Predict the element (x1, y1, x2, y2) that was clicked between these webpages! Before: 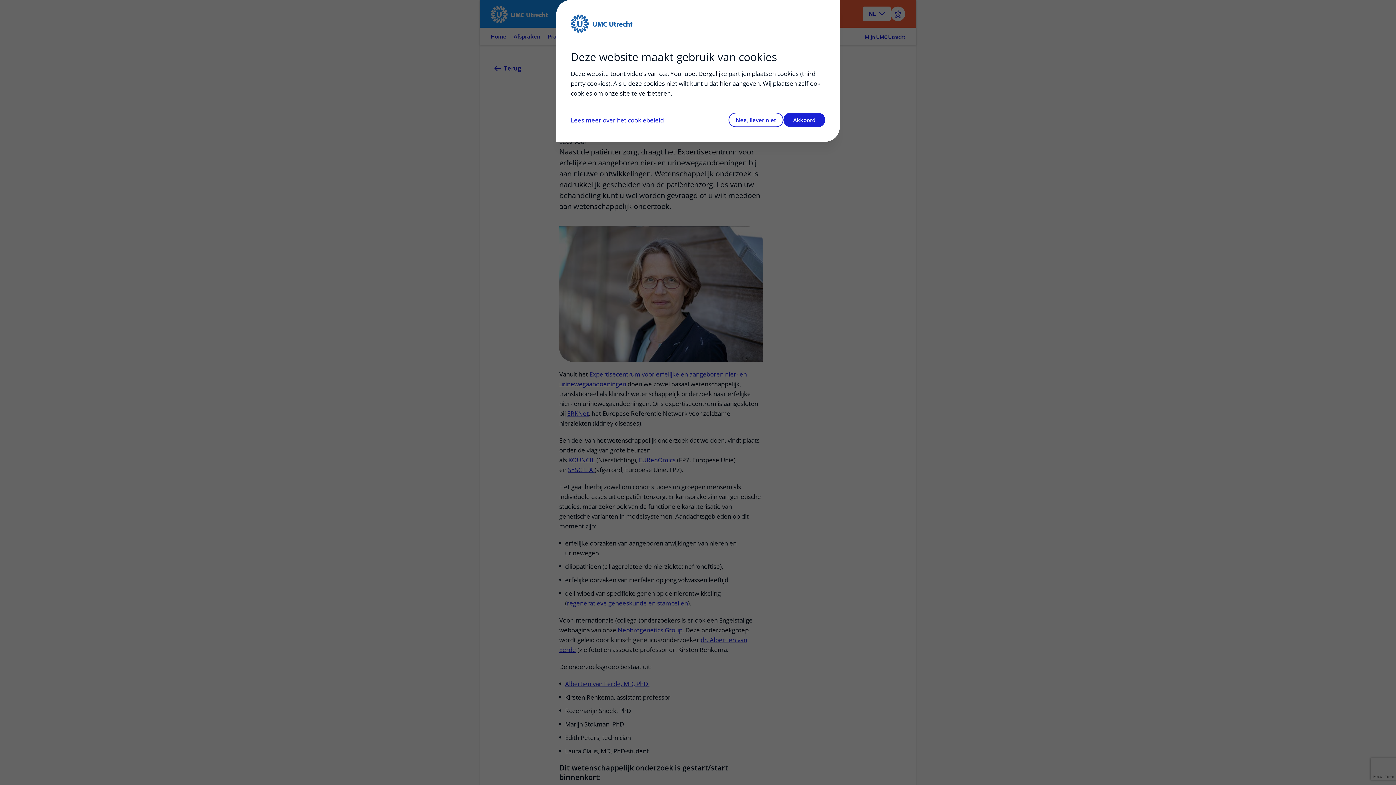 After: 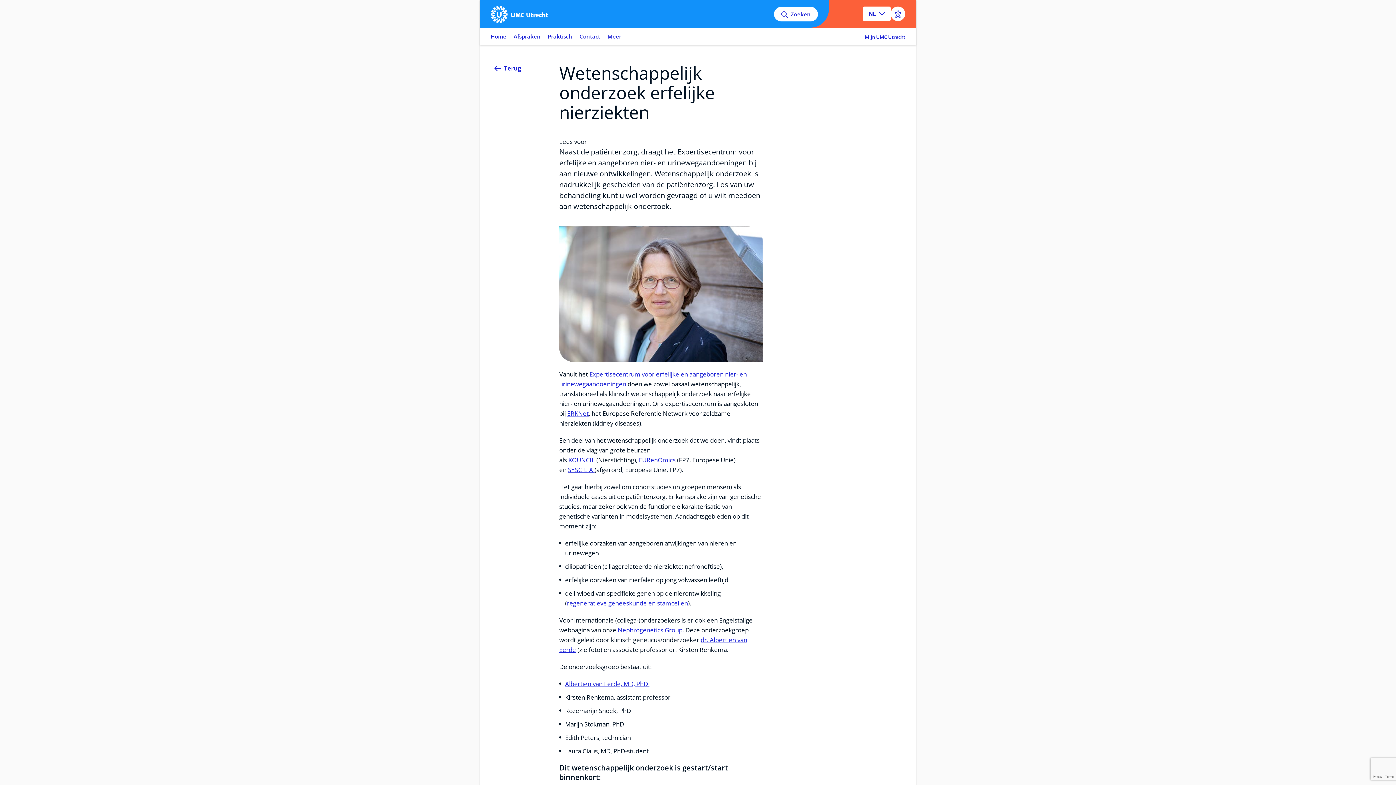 Action: bbox: (783, 112, 825, 127) label: Akkoord